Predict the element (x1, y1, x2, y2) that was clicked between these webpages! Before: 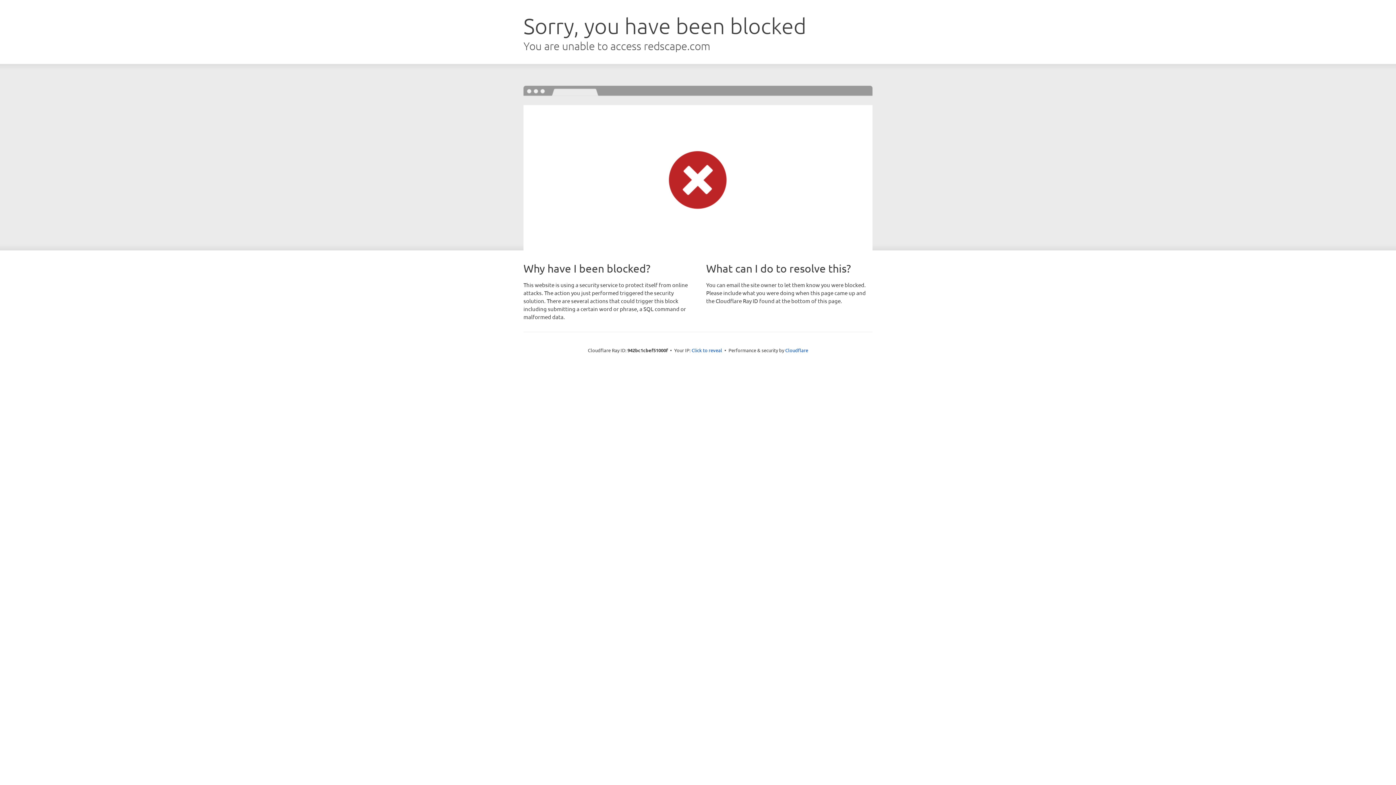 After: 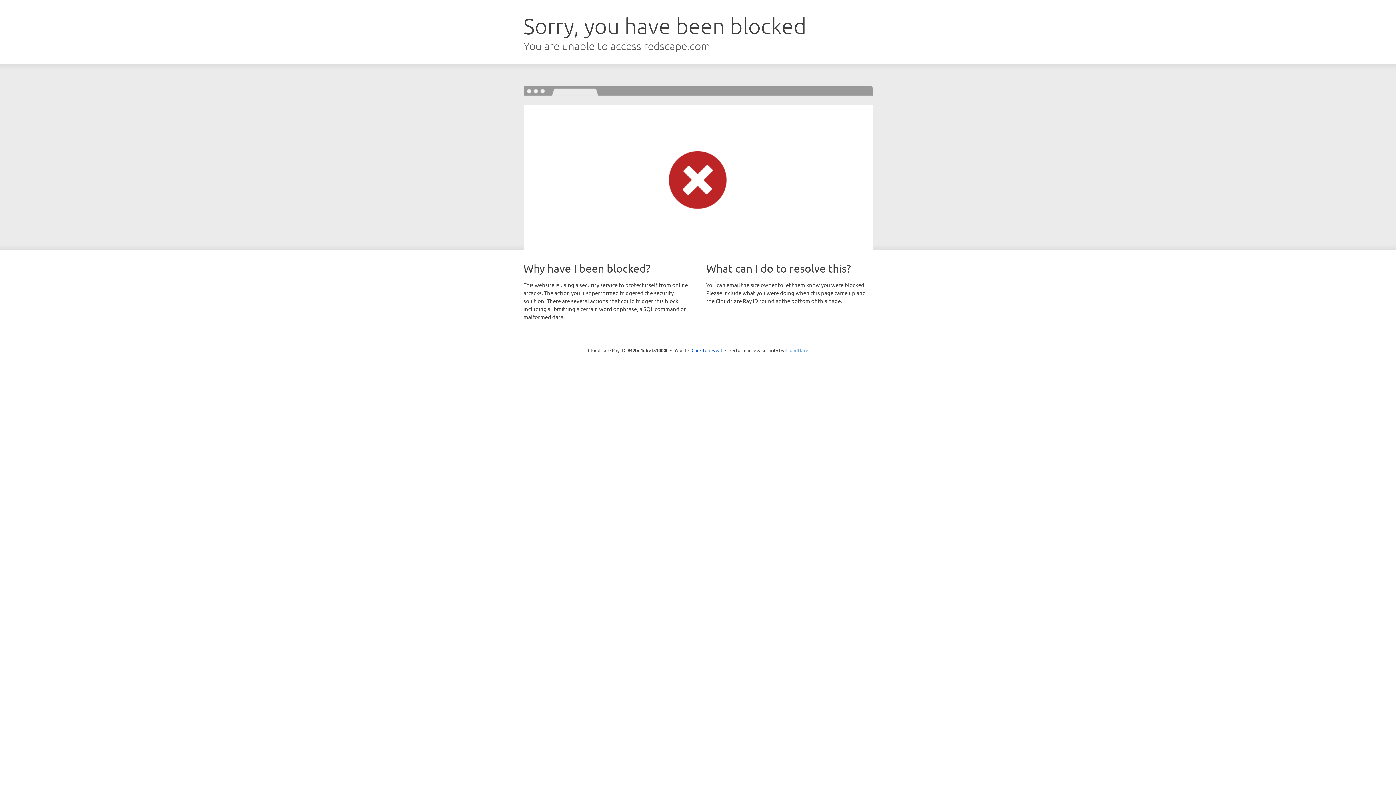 Action: label: Cloudflare bbox: (785, 347, 808, 353)